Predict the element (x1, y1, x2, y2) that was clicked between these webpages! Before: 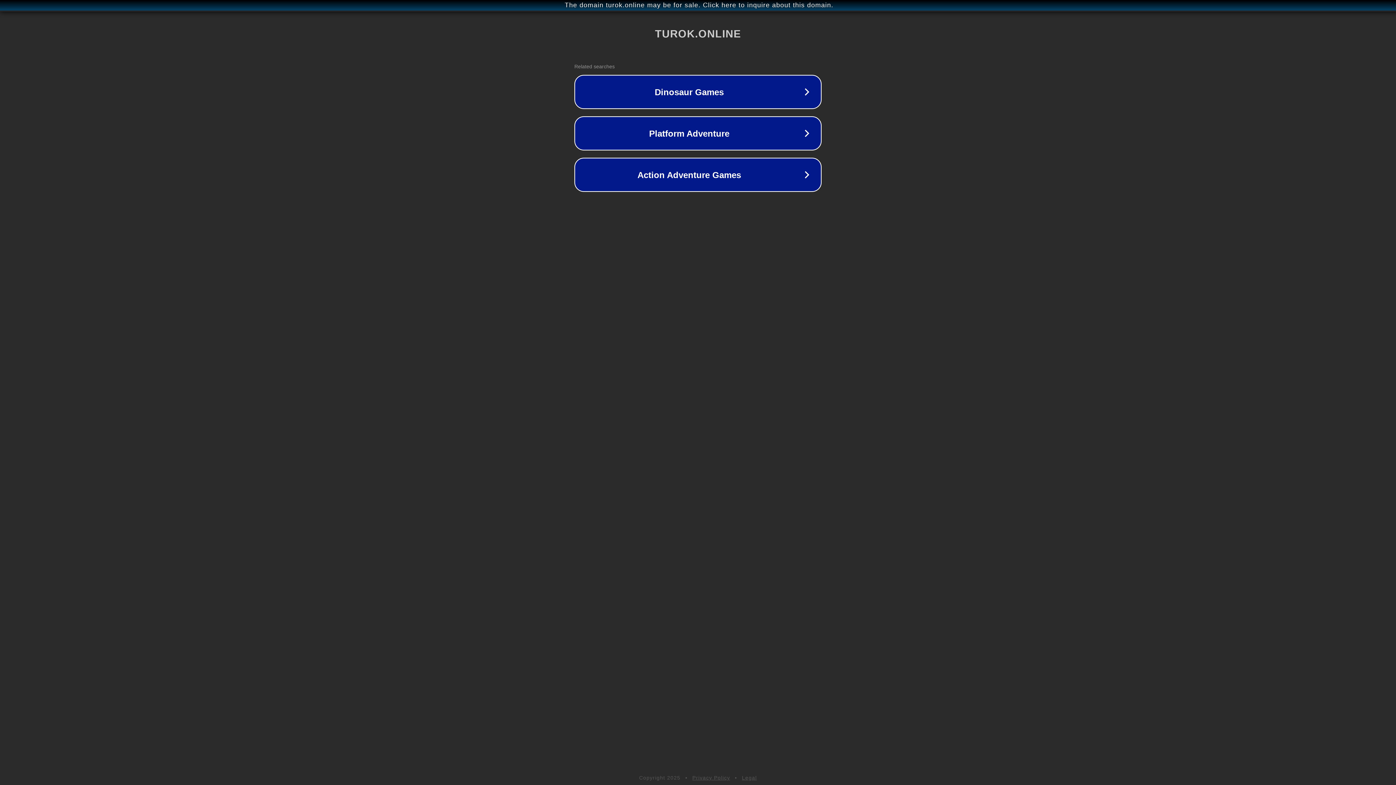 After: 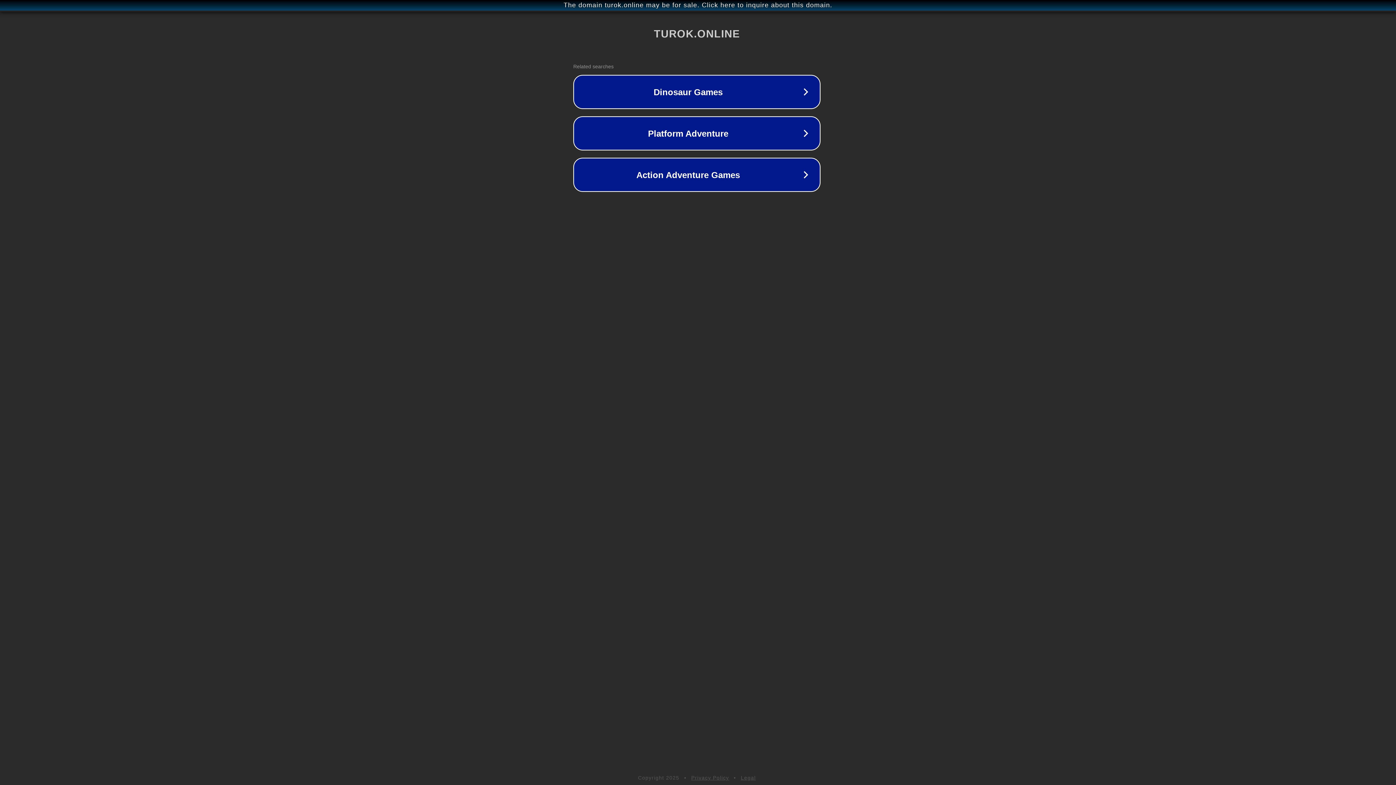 Action: label: The domain turok.online may be for sale. Click here to inquire about this domain. bbox: (1, 1, 1397, 9)